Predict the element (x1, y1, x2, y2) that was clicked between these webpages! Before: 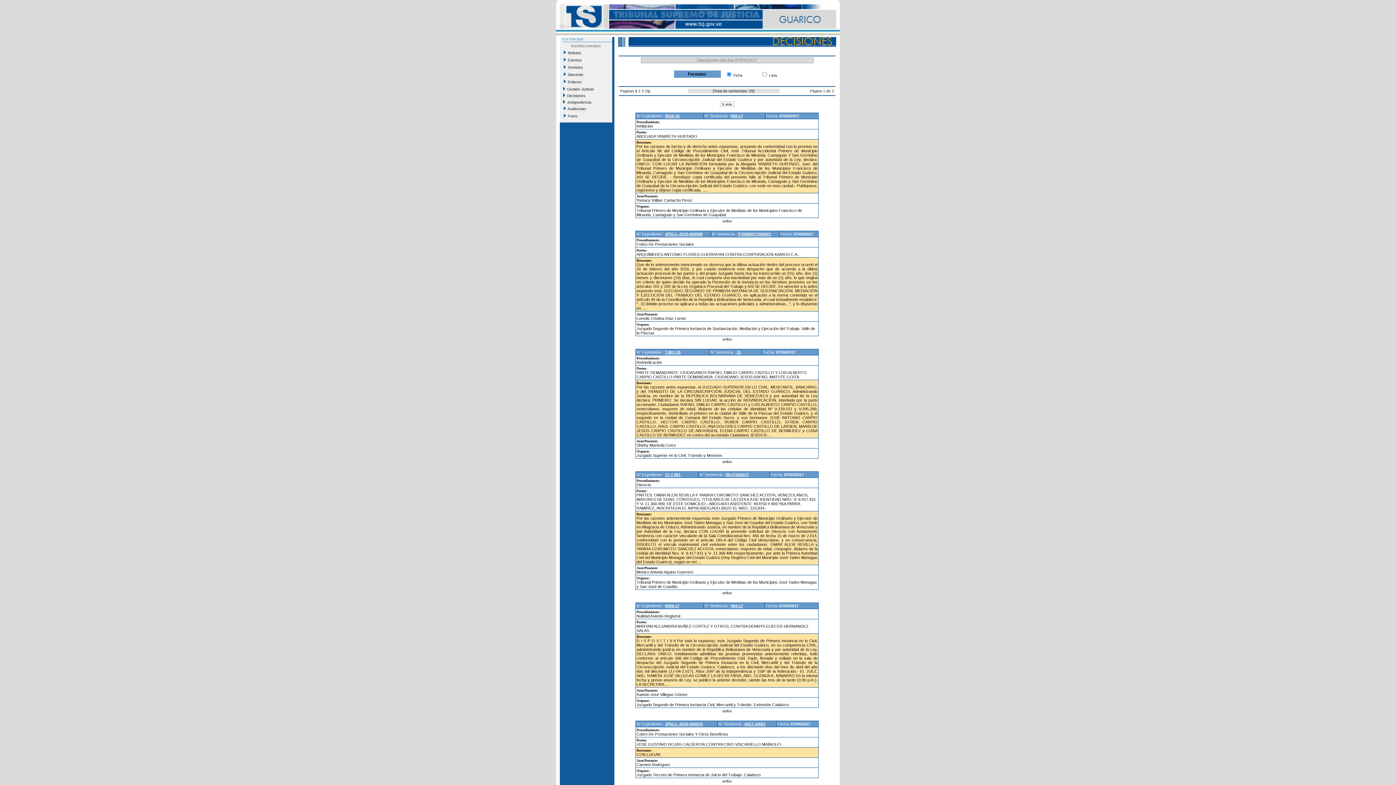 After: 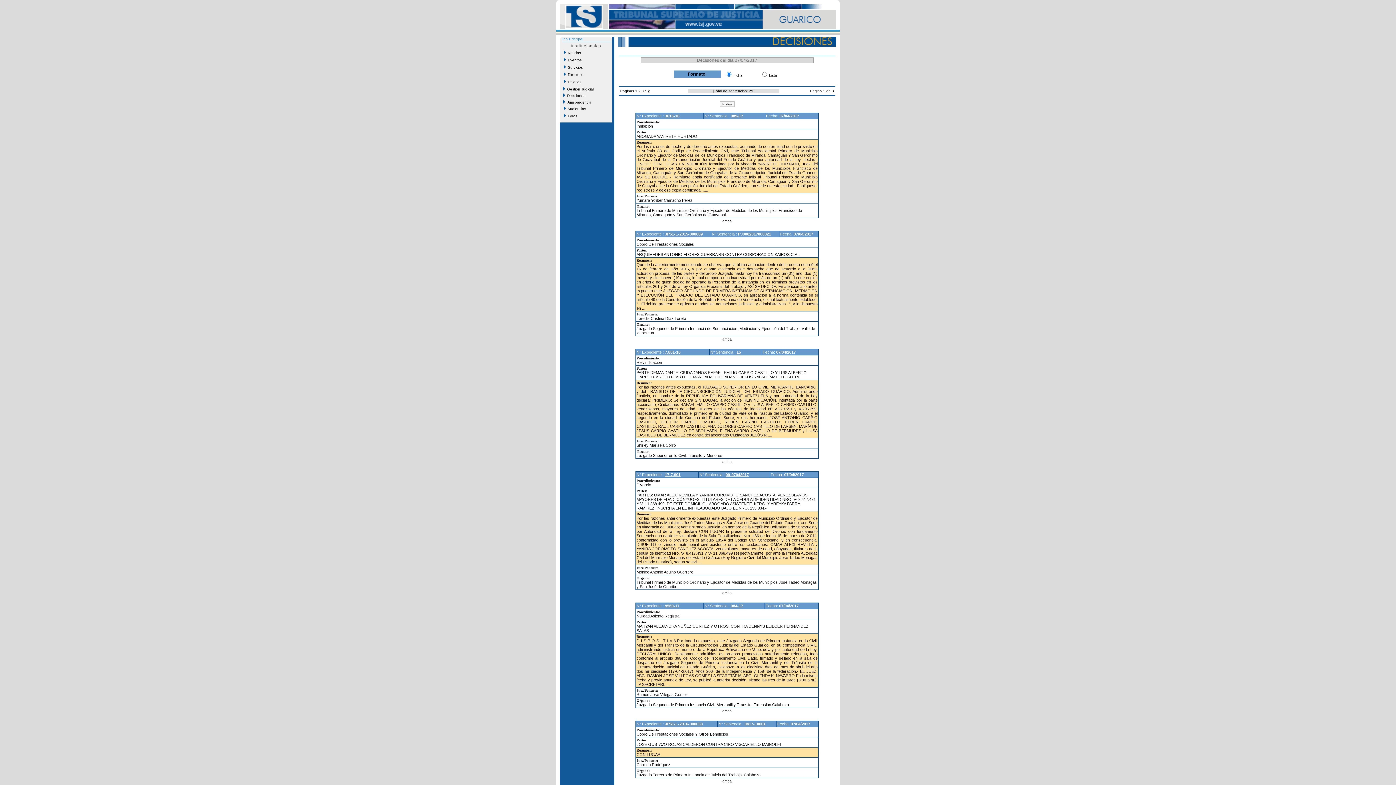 Action: bbox: (738, 232, 771, 236) label: PJ0082017000021